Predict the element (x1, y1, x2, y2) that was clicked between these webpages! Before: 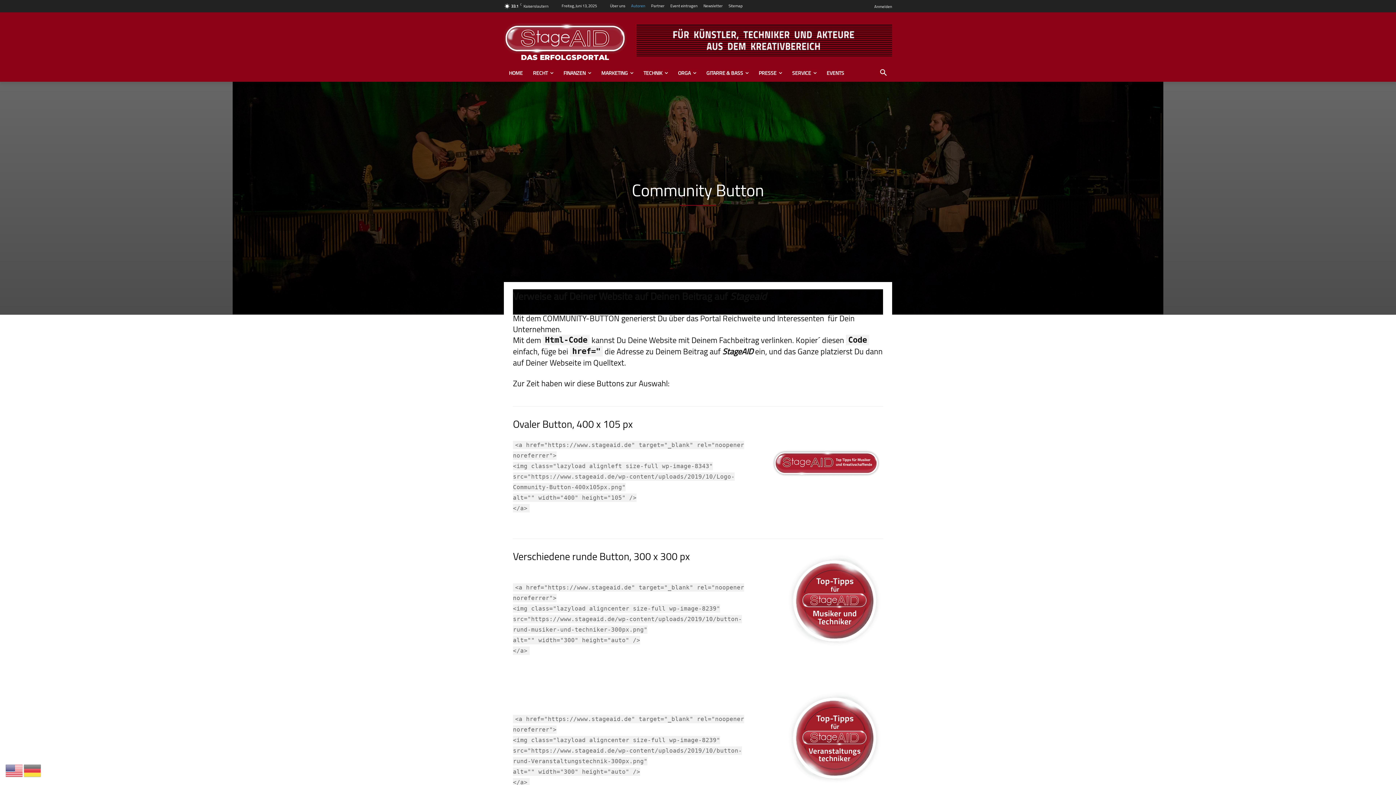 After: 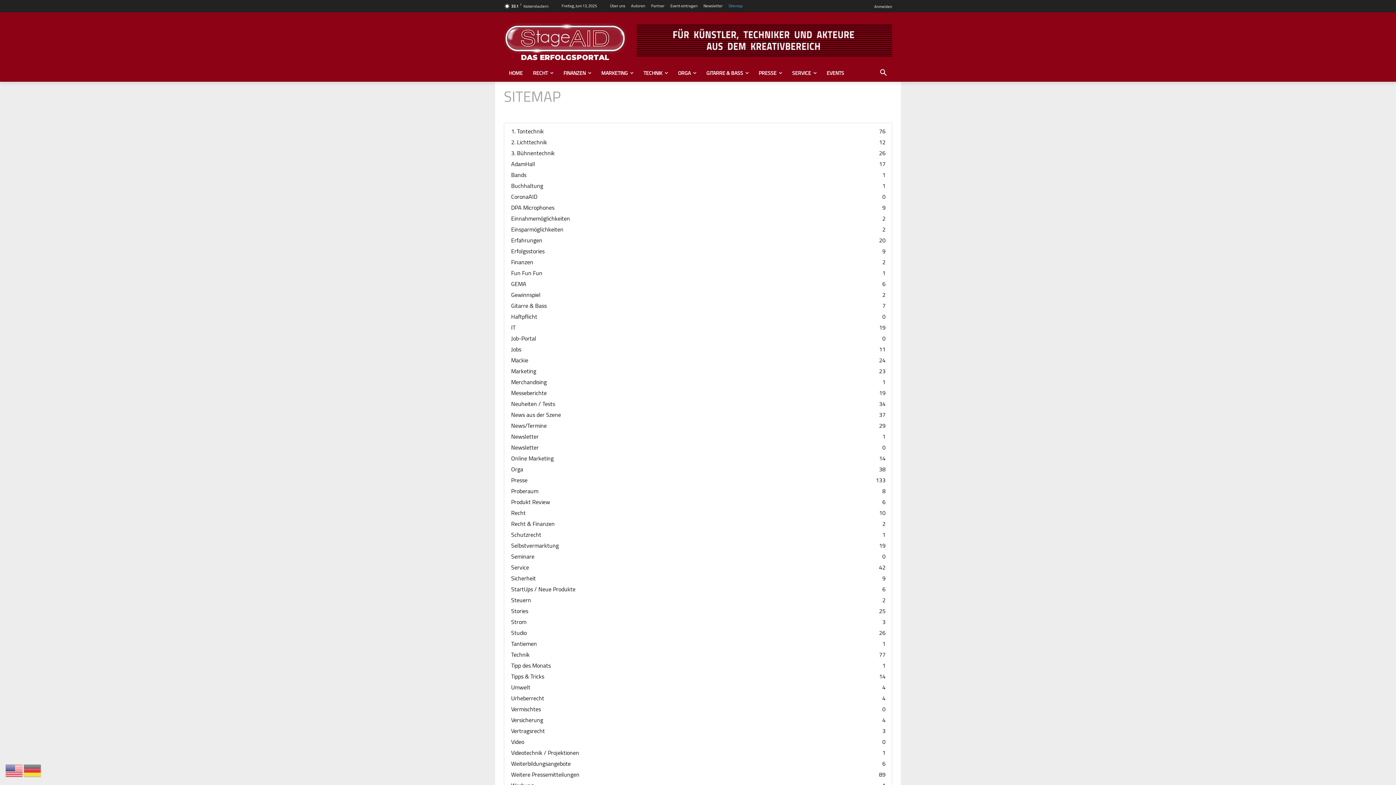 Action: label: Sitemap bbox: (728, 3, 742, 7)